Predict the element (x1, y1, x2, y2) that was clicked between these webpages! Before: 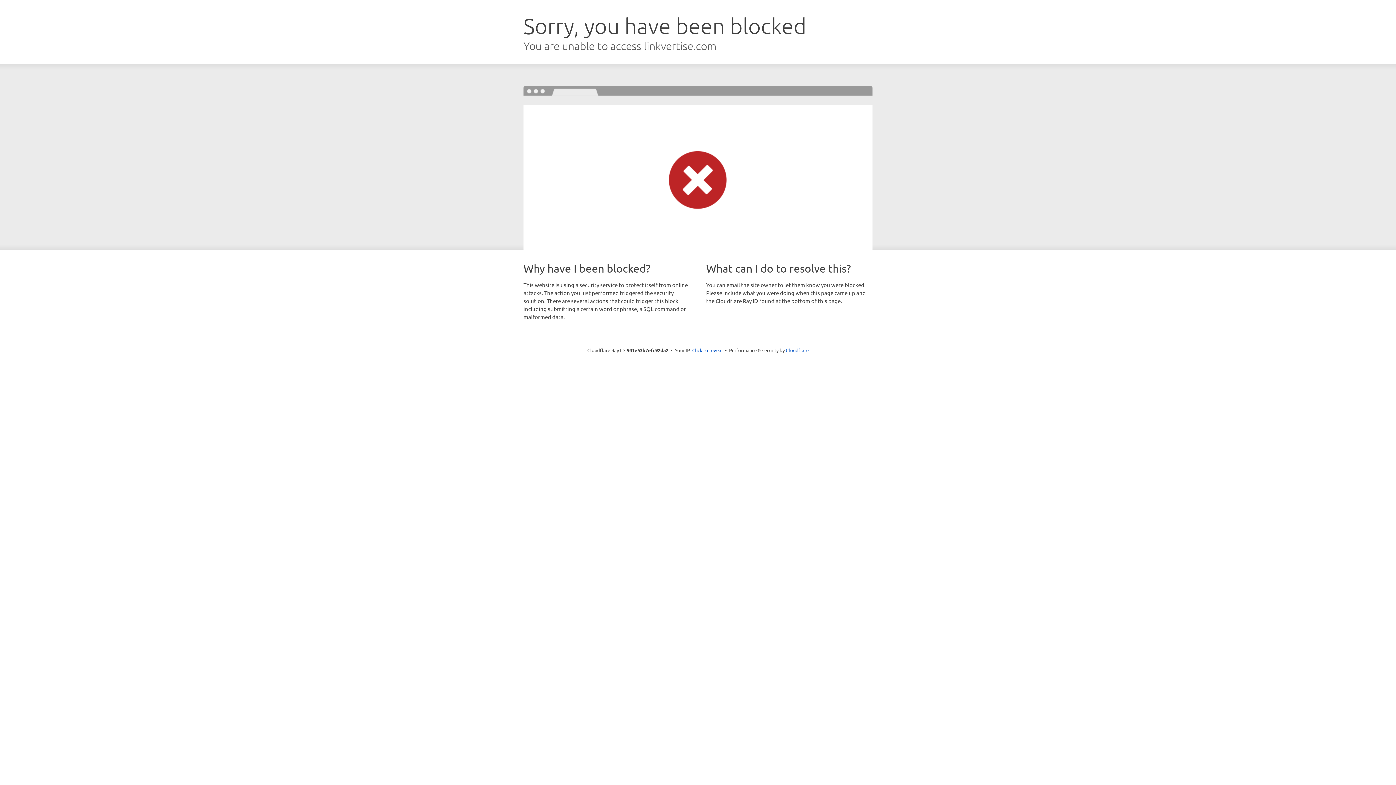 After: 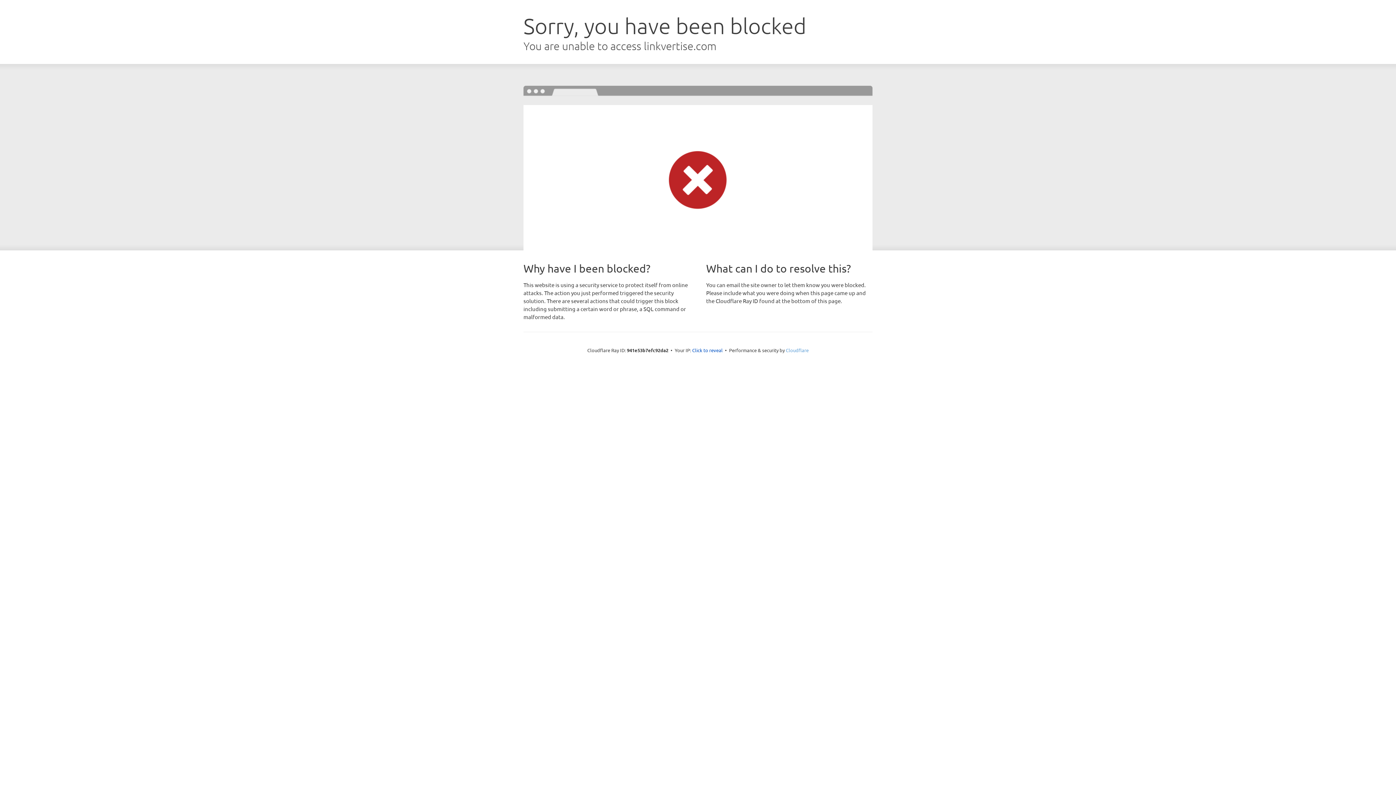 Action: bbox: (786, 347, 808, 353) label: Cloudflare